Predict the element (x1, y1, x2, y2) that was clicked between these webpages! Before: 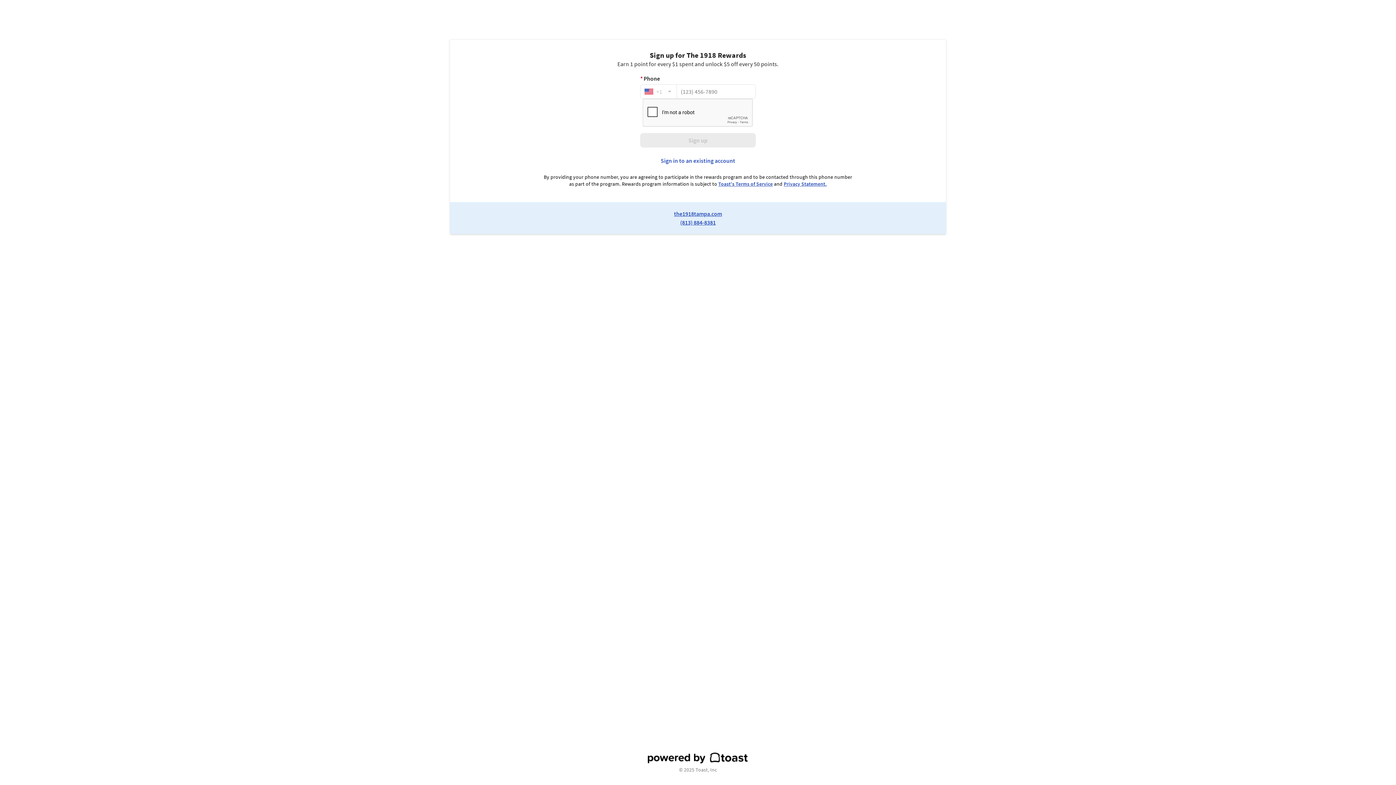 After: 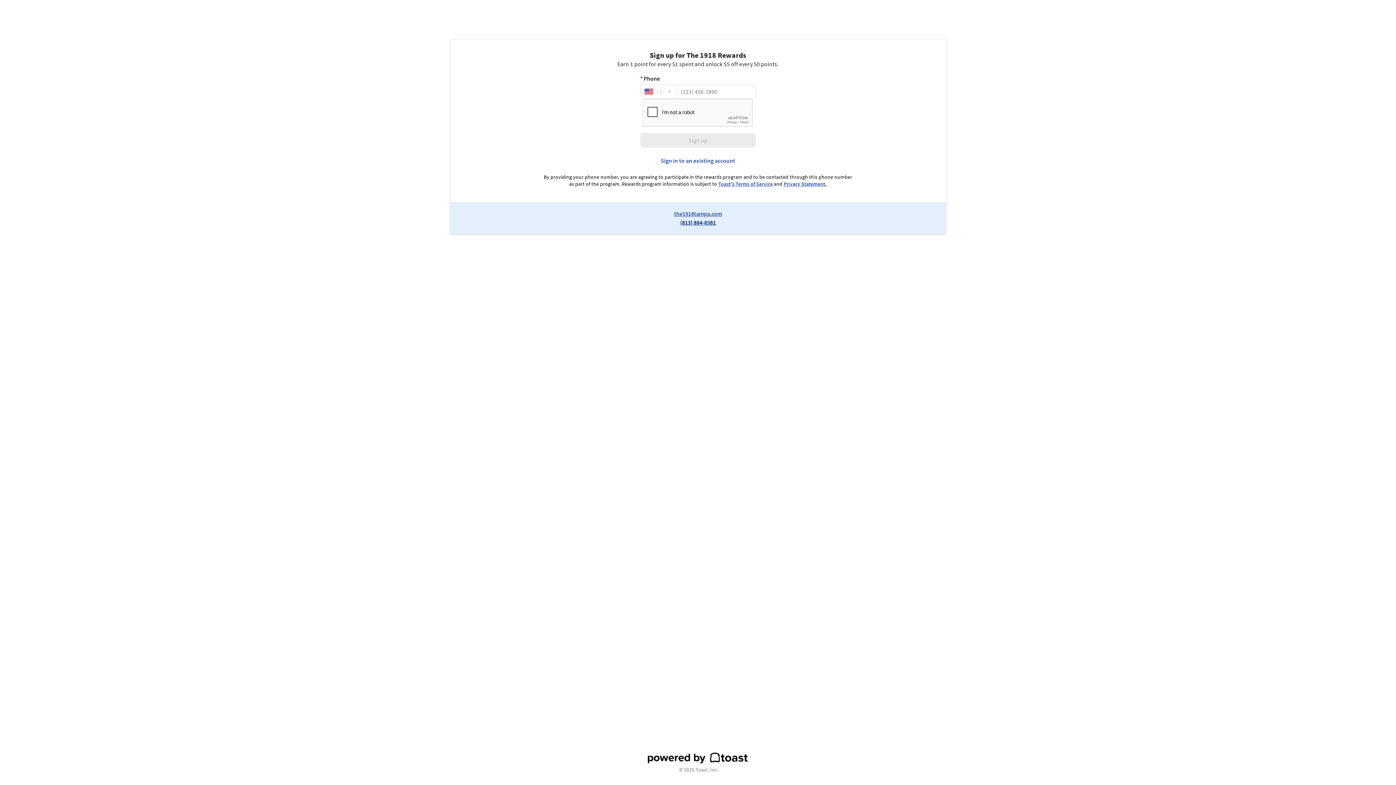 Action: label: link to restaurant phone number bbox: (680, 218, 716, 226)